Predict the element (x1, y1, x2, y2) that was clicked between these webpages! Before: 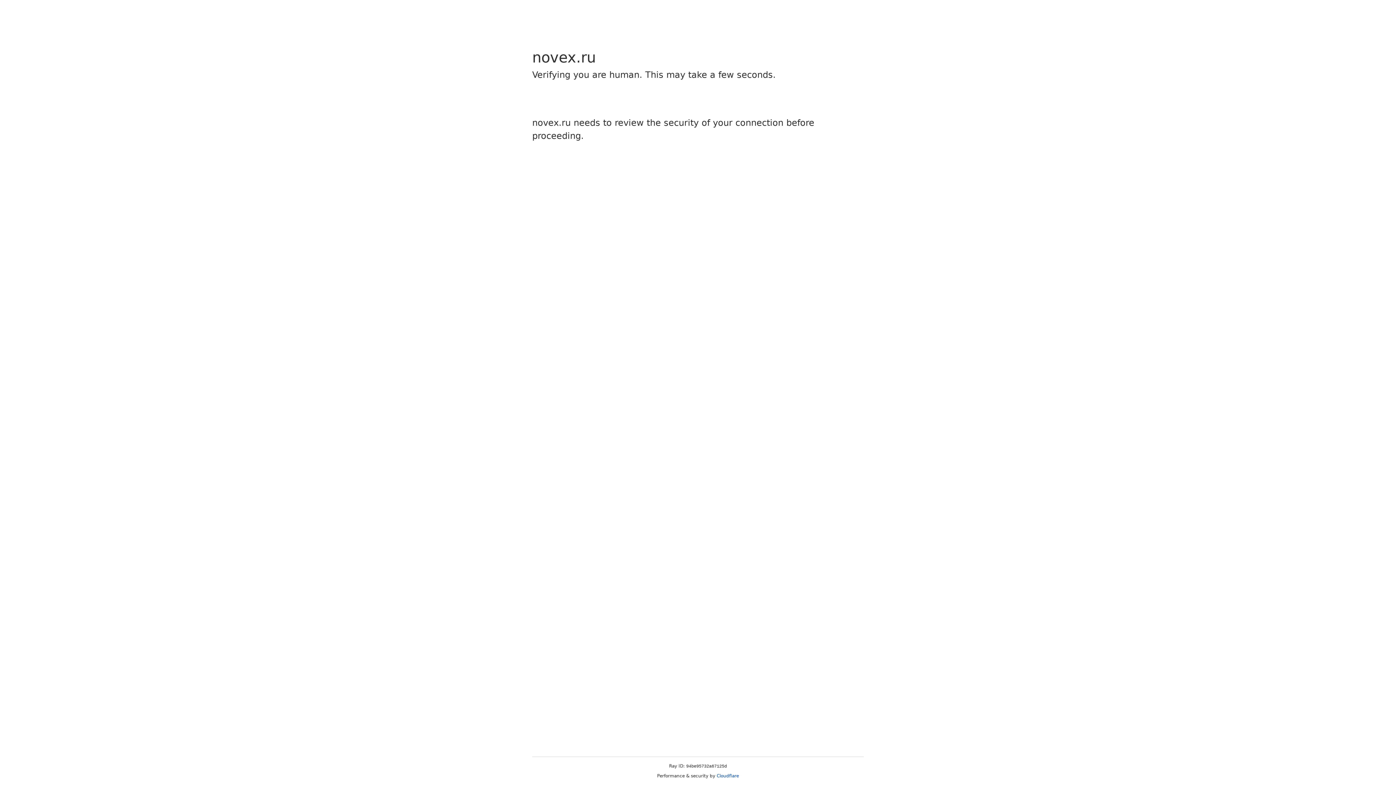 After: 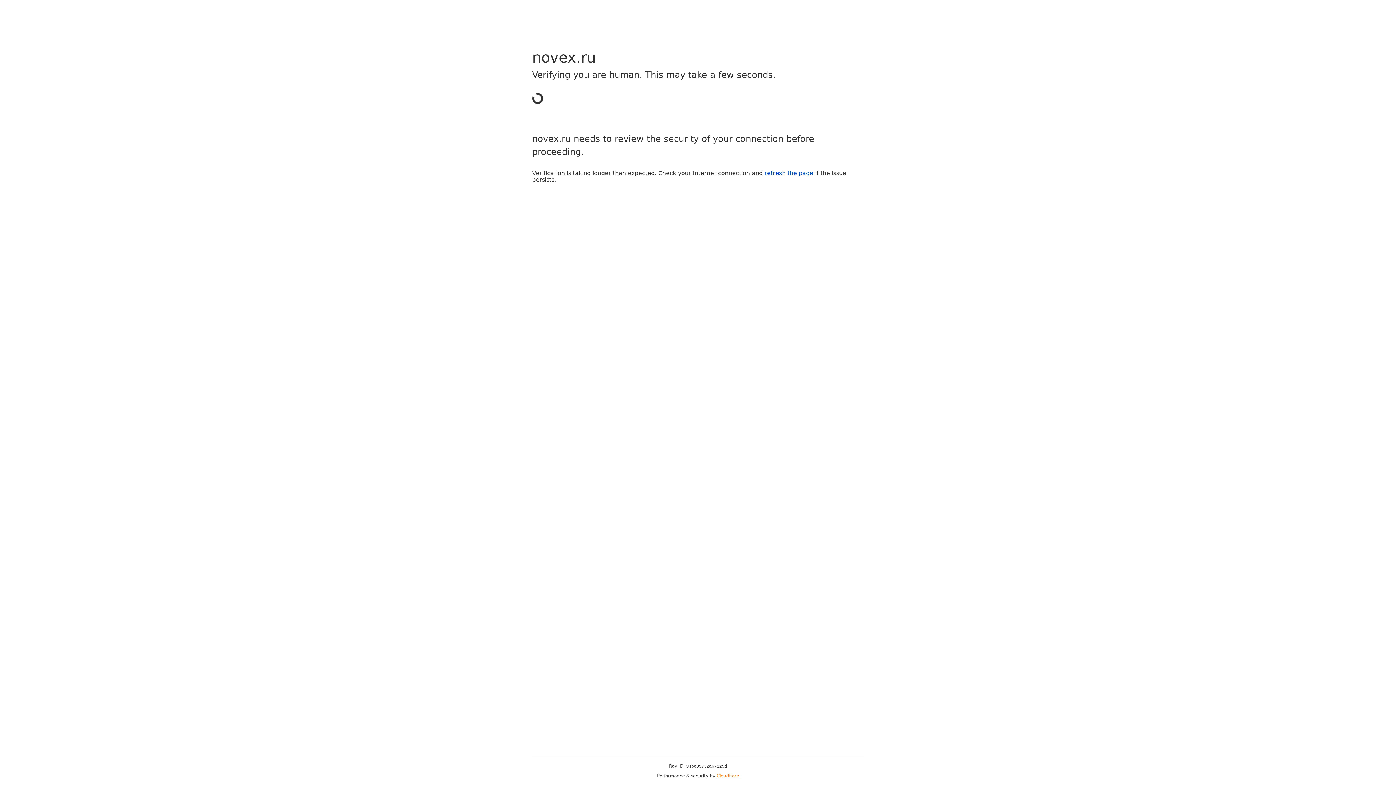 Action: bbox: (716, 773, 739, 778) label: Cloudflare